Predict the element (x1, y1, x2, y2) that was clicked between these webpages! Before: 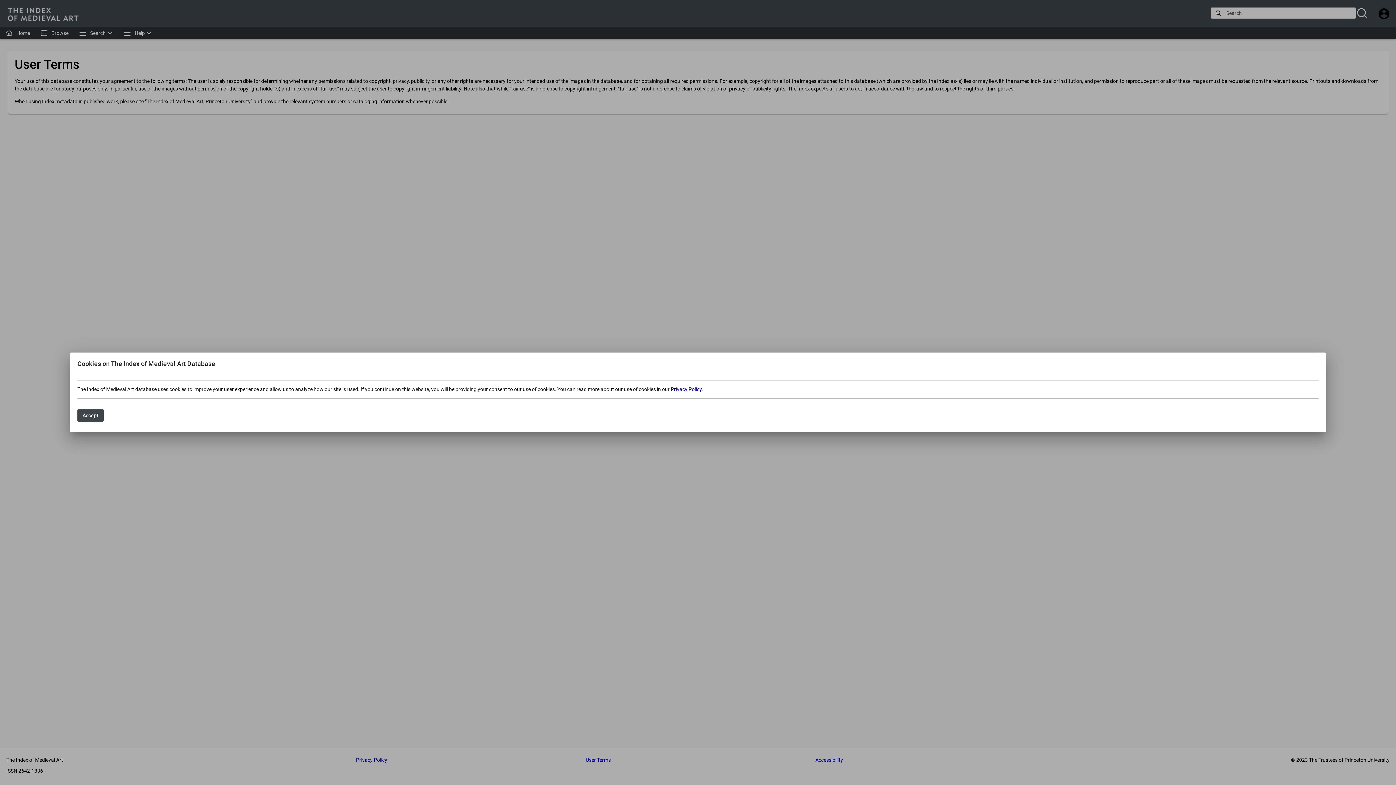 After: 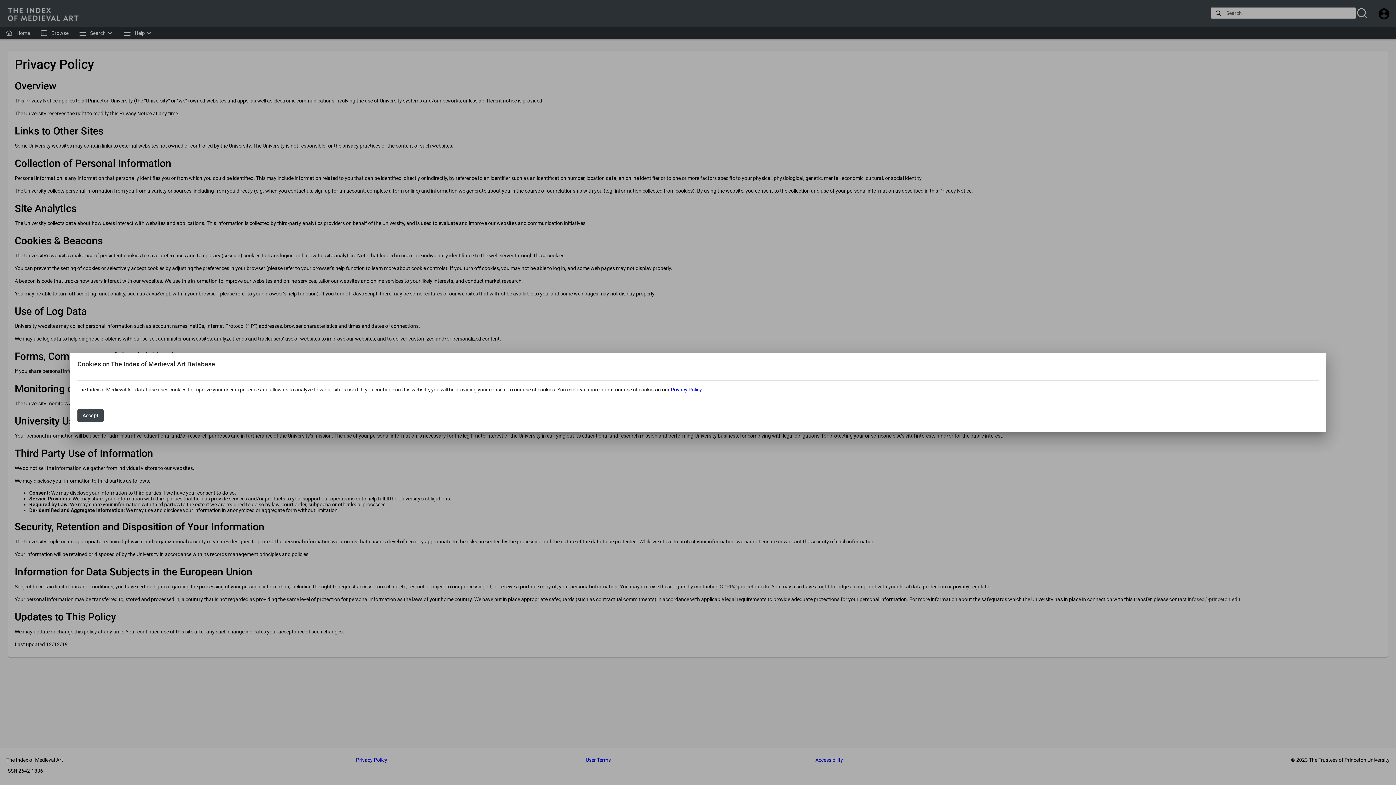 Action: label: Privacy Policy bbox: (670, 386, 701, 392)